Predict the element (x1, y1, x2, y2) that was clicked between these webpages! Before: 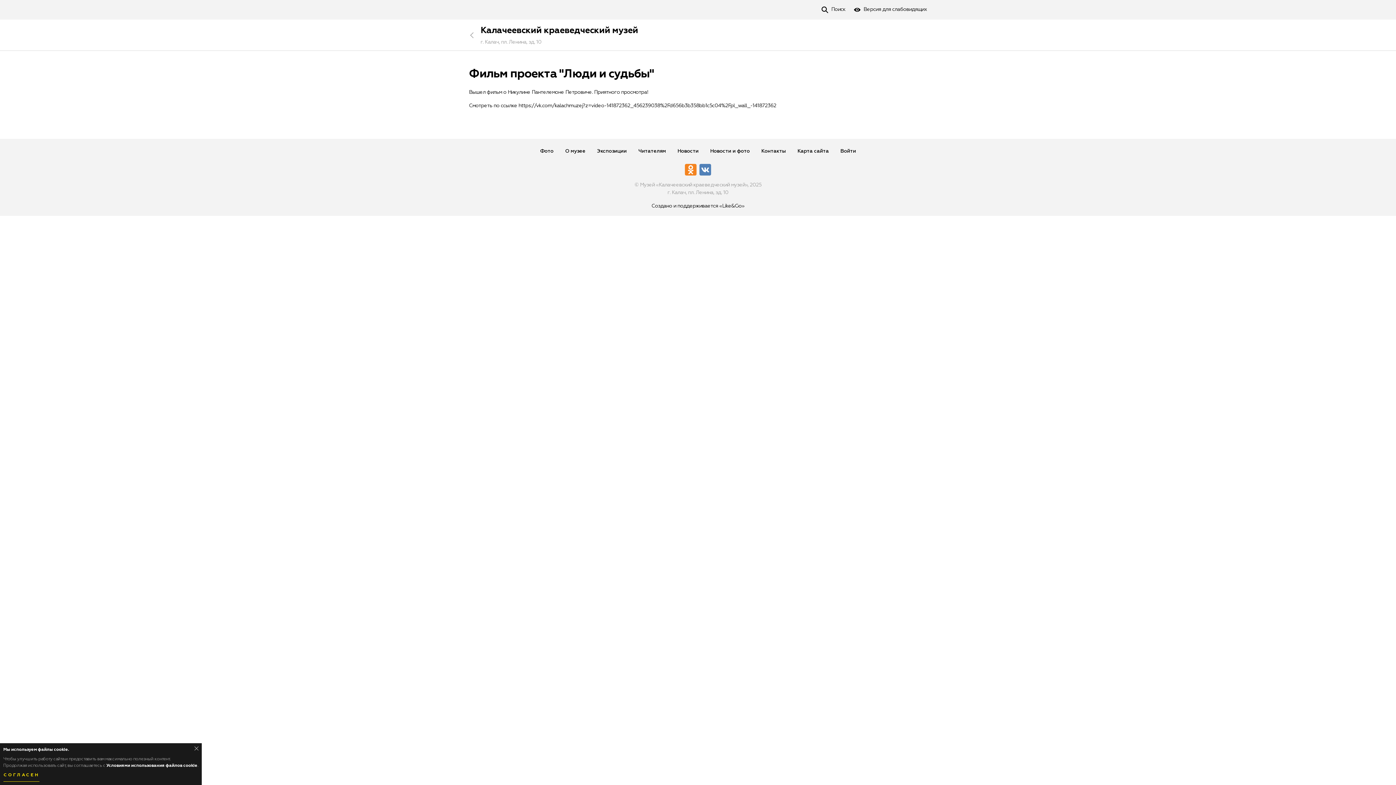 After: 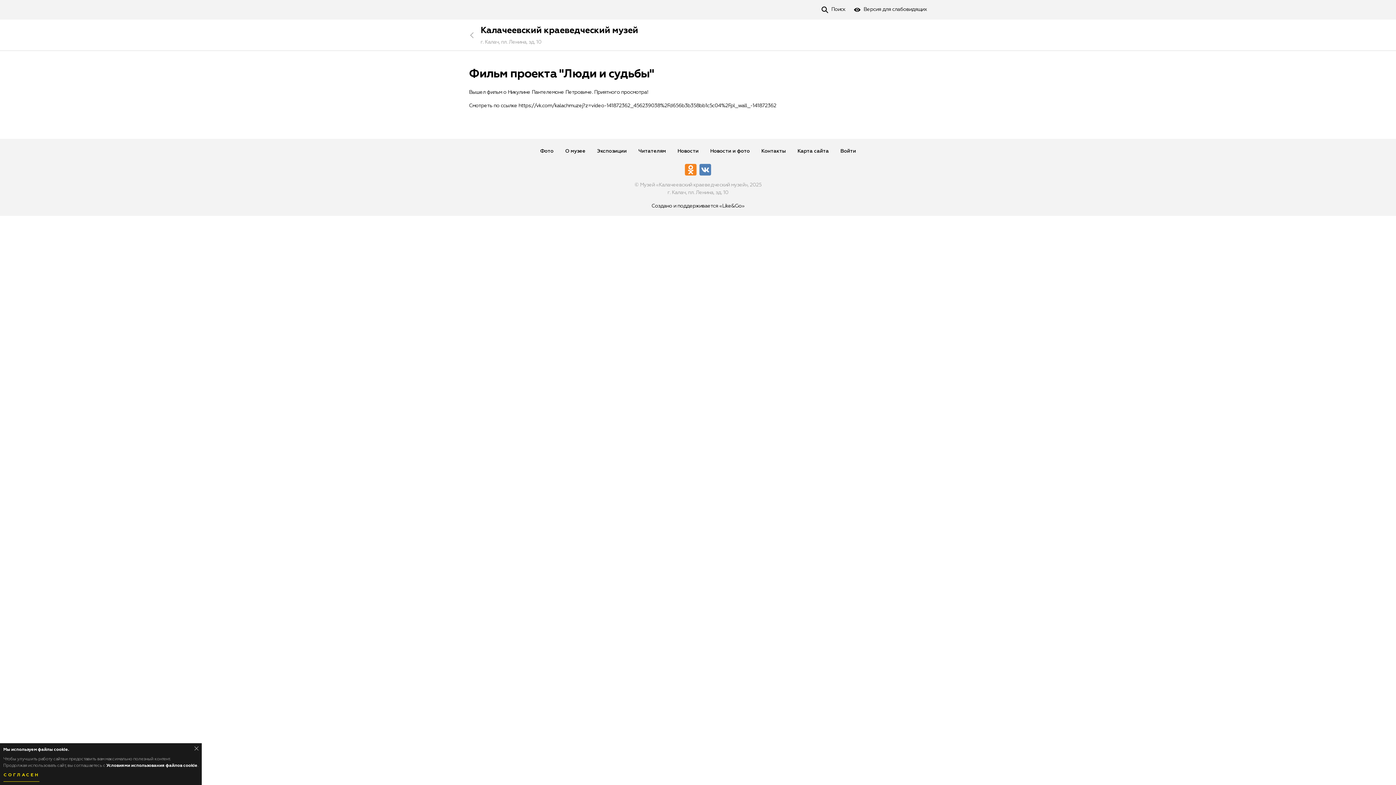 Action: label: Условиями использования файлов cookie bbox: (106, 764, 197, 768)